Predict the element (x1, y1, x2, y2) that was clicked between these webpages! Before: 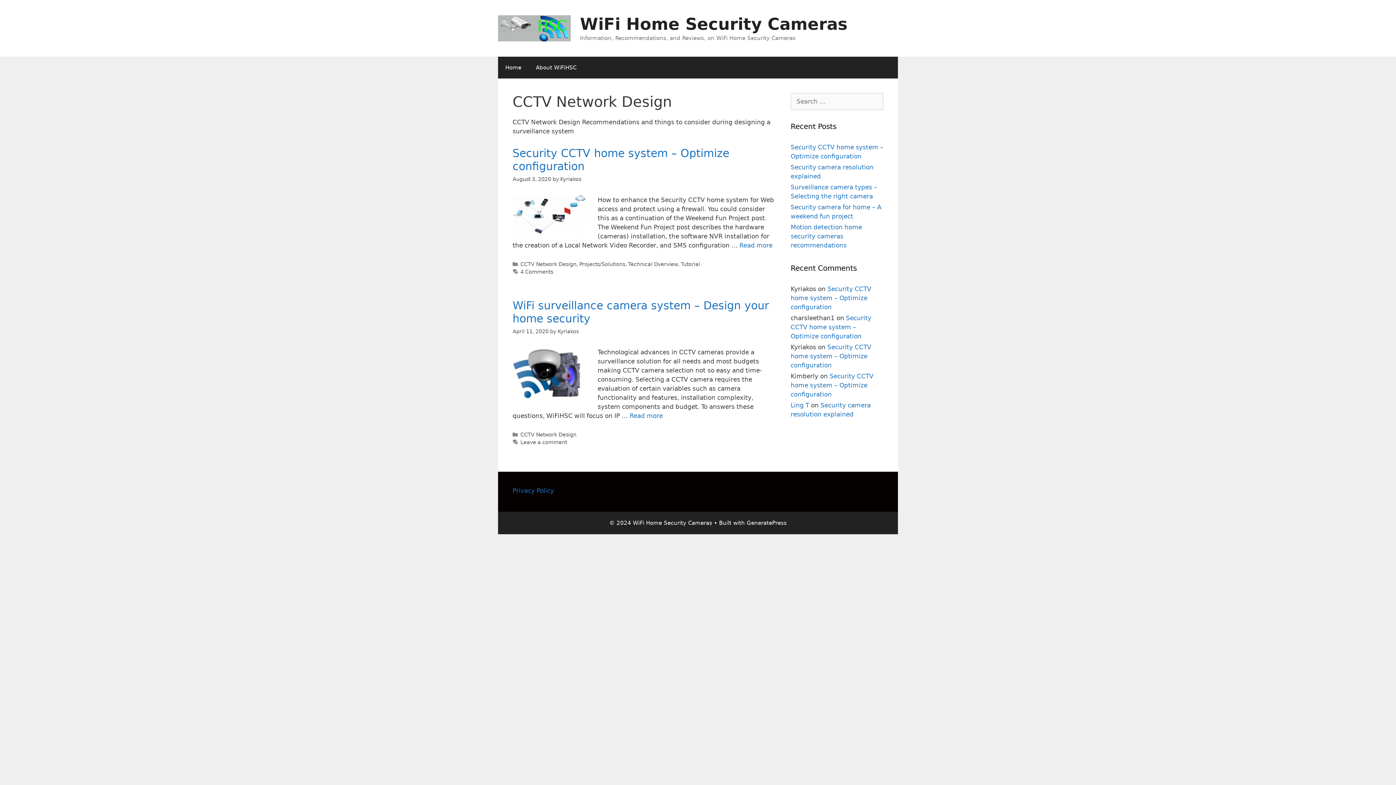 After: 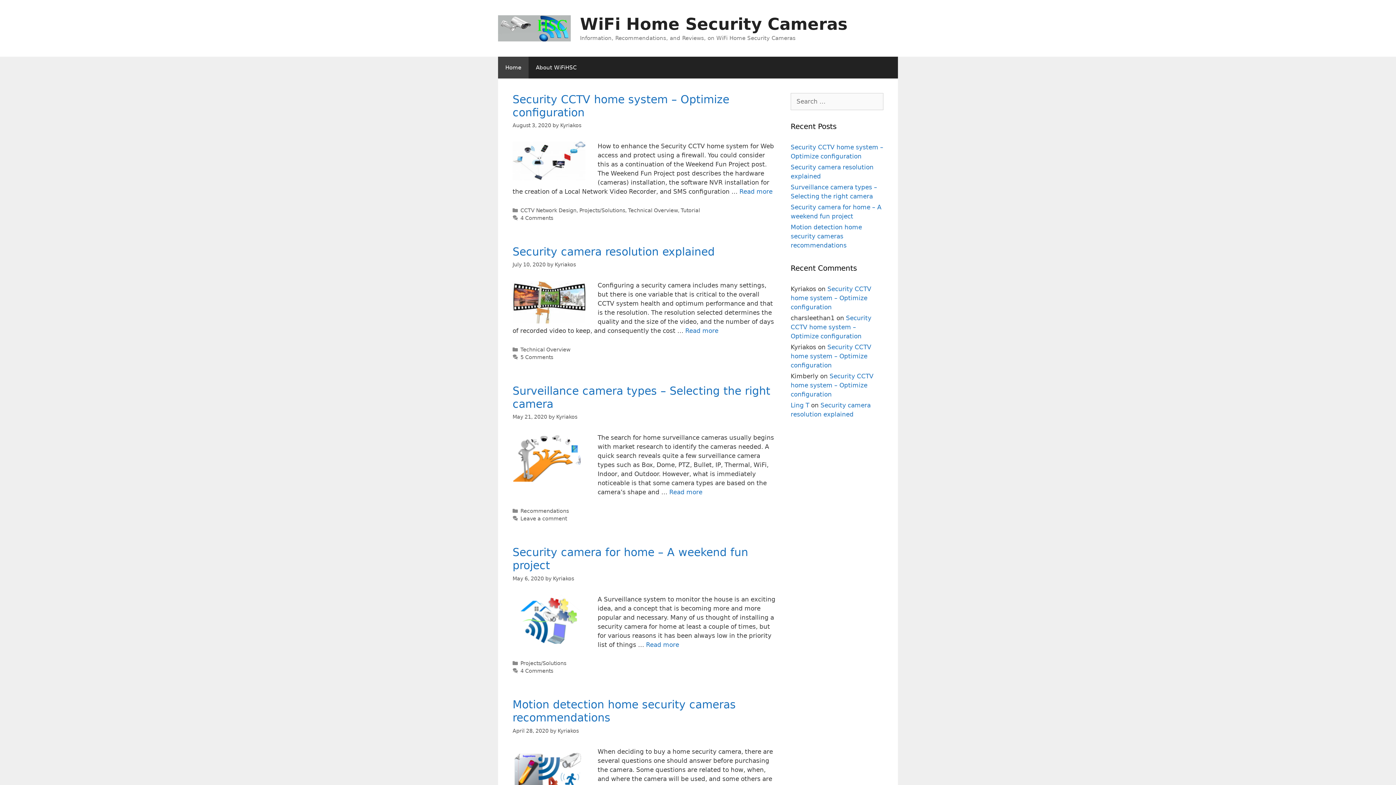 Action: bbox: (498, 24, 570, 31)